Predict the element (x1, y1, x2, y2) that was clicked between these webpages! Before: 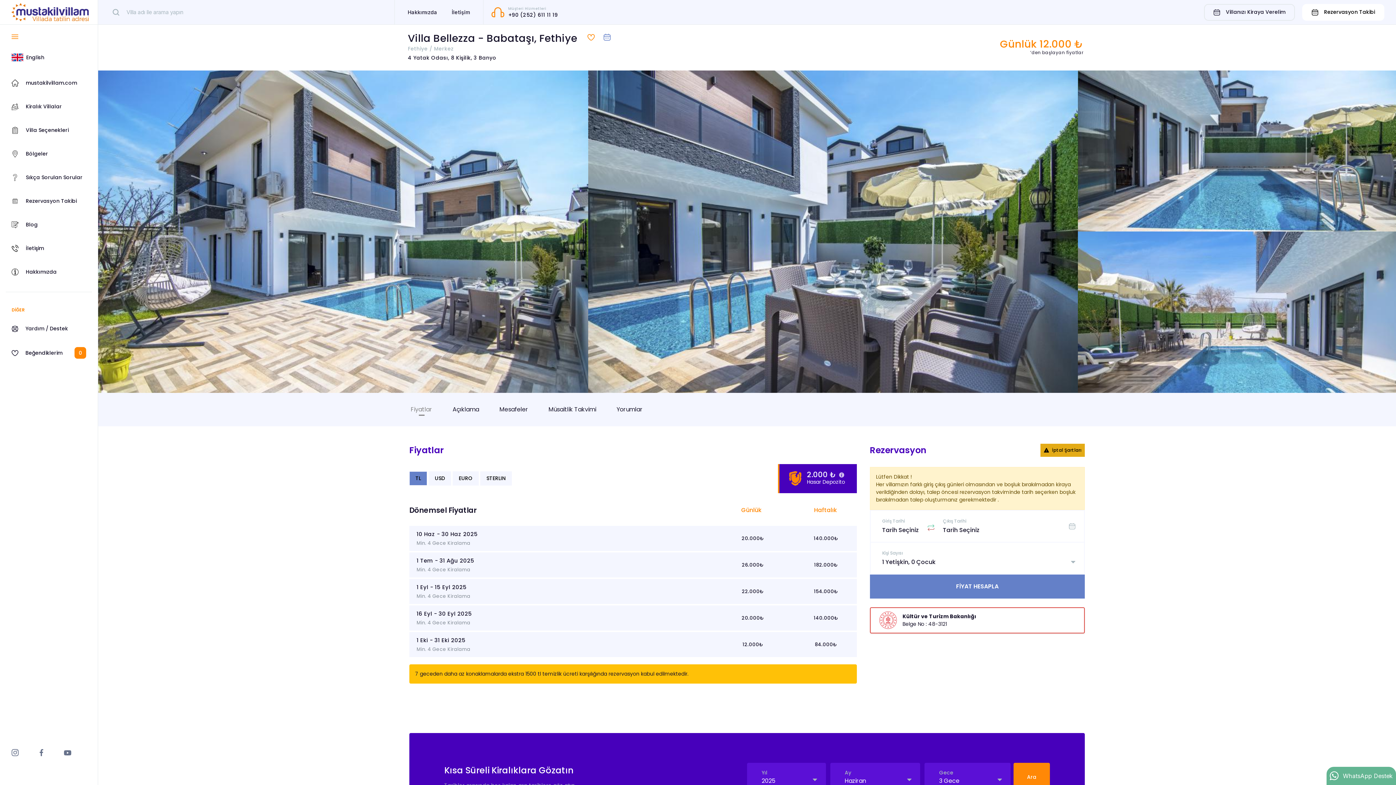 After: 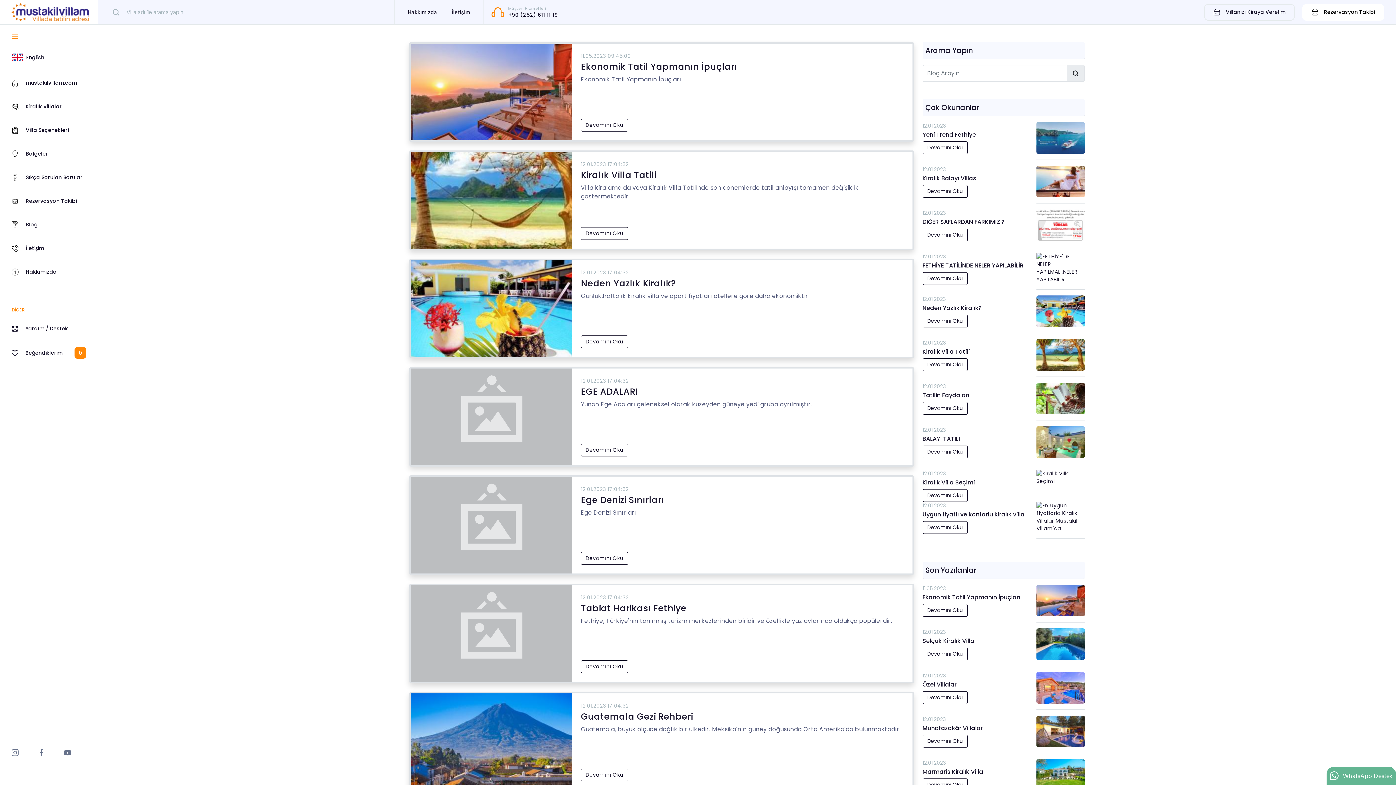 Action: label: Blog bbox: (5, 215, 92, 234)